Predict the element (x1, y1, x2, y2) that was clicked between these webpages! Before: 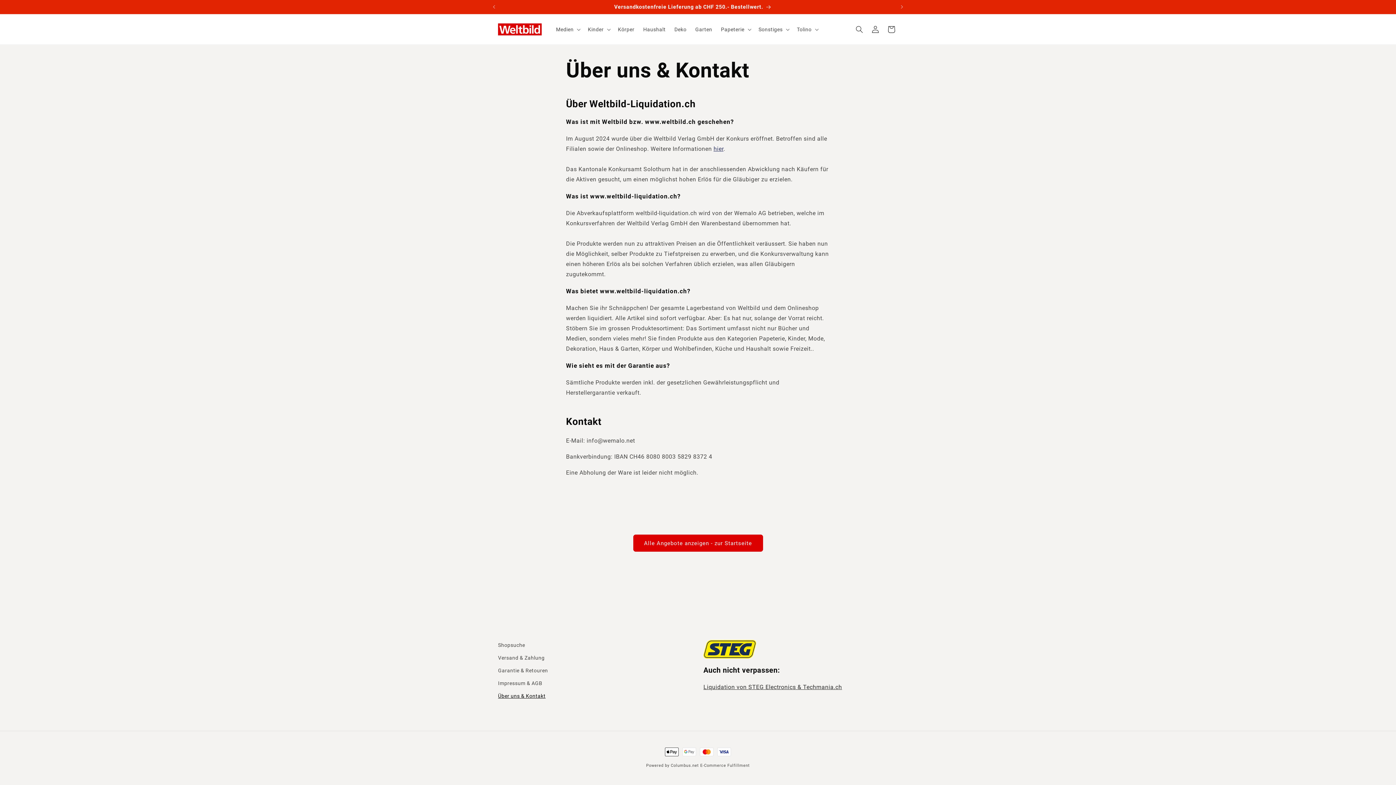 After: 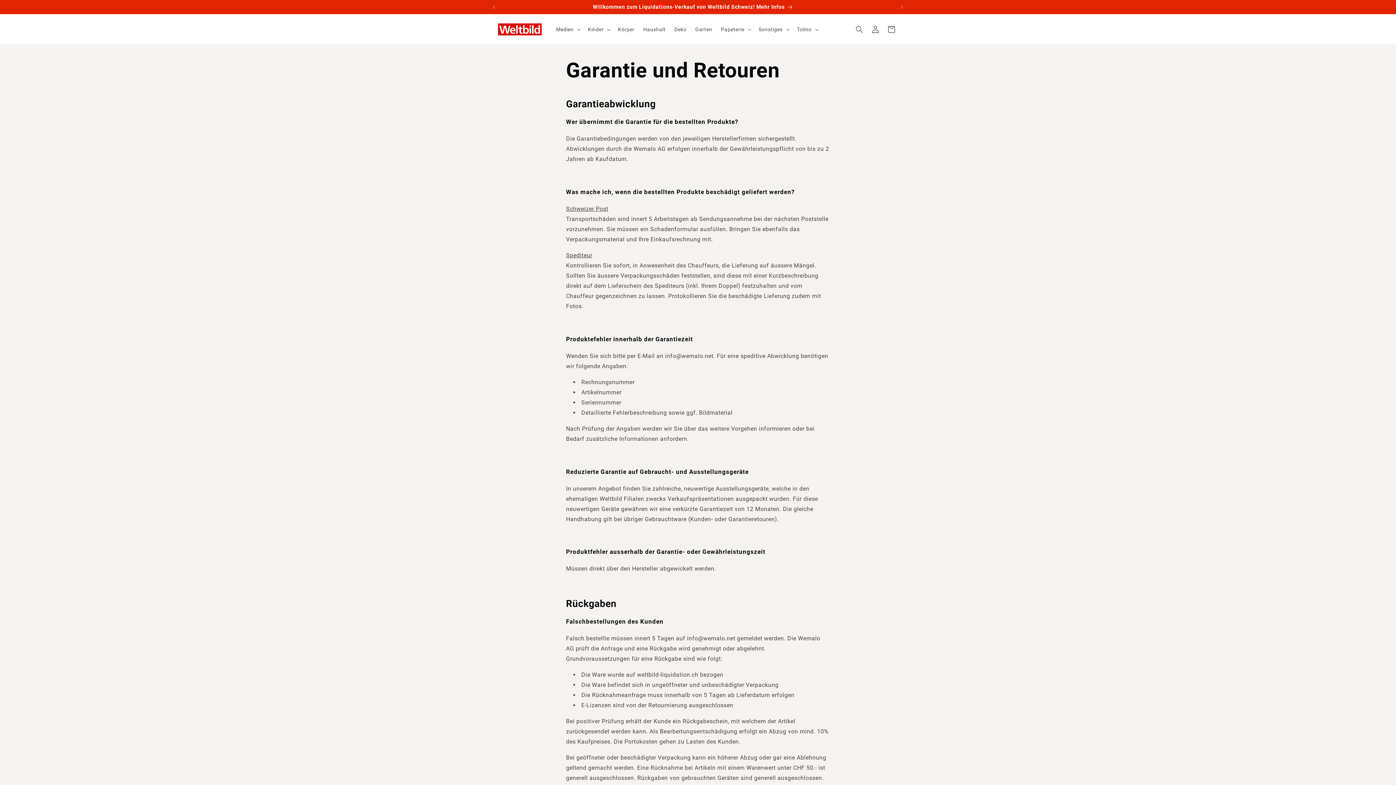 Action: label: Garantie & Retouren bbox: (498, 664, 548, 677)